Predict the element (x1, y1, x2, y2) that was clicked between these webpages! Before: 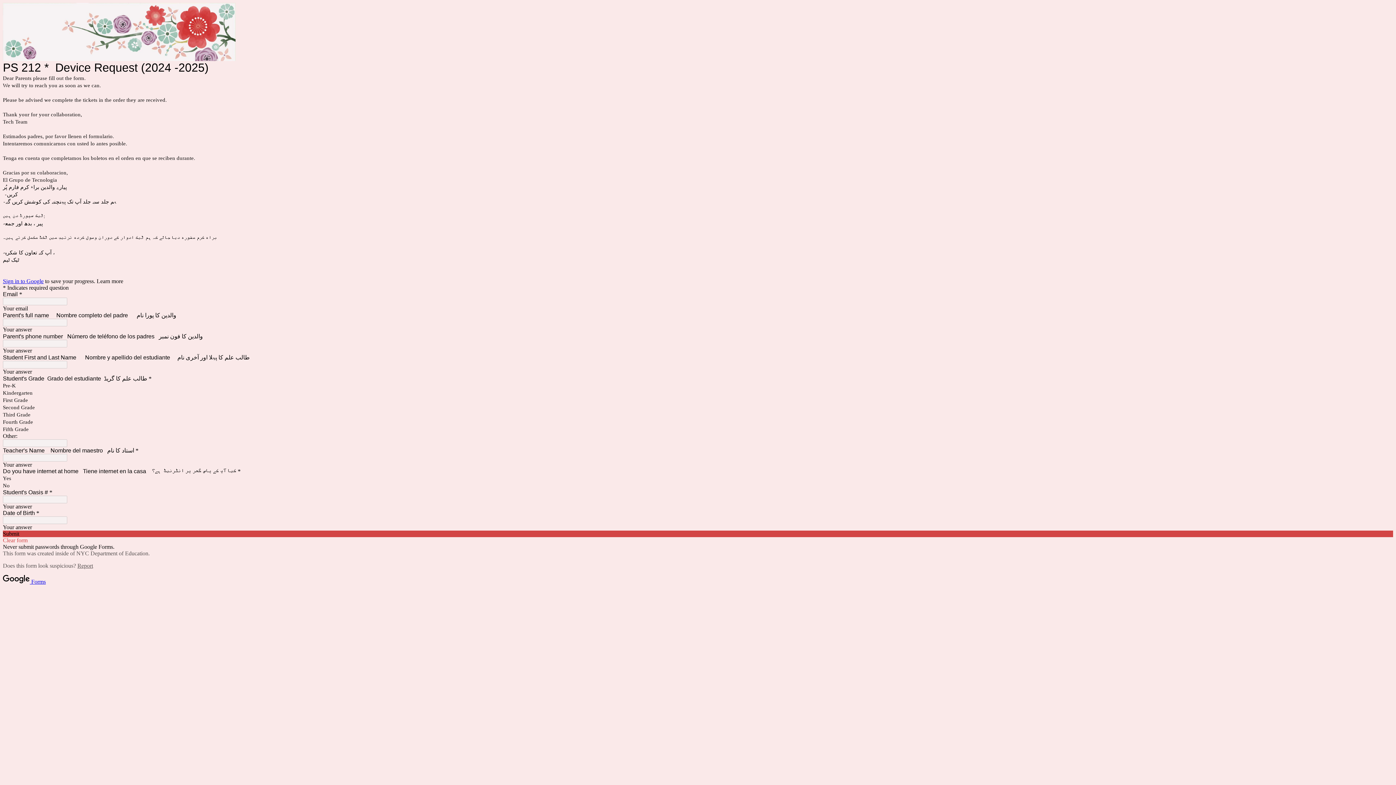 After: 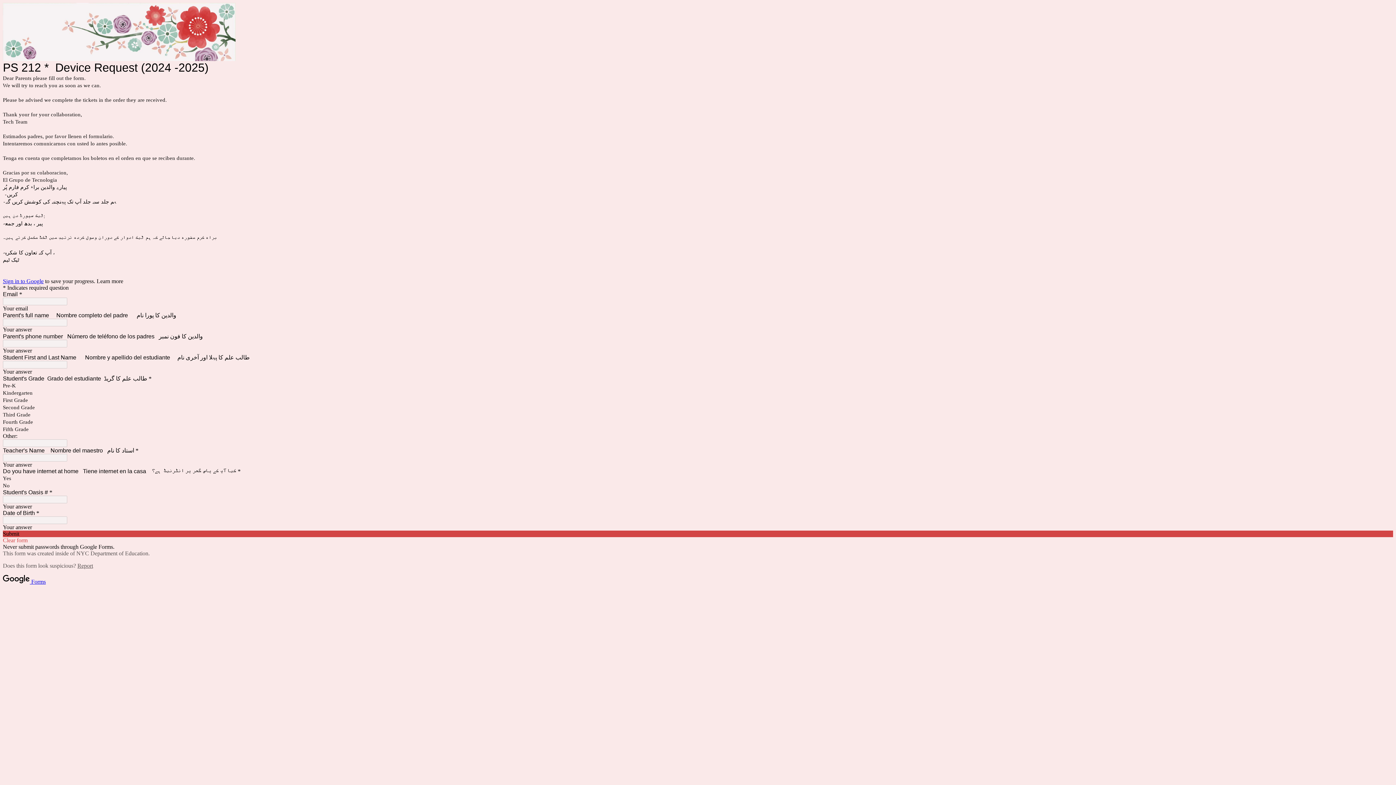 Action: label: Report bbox: (77, 562, 93, 569)